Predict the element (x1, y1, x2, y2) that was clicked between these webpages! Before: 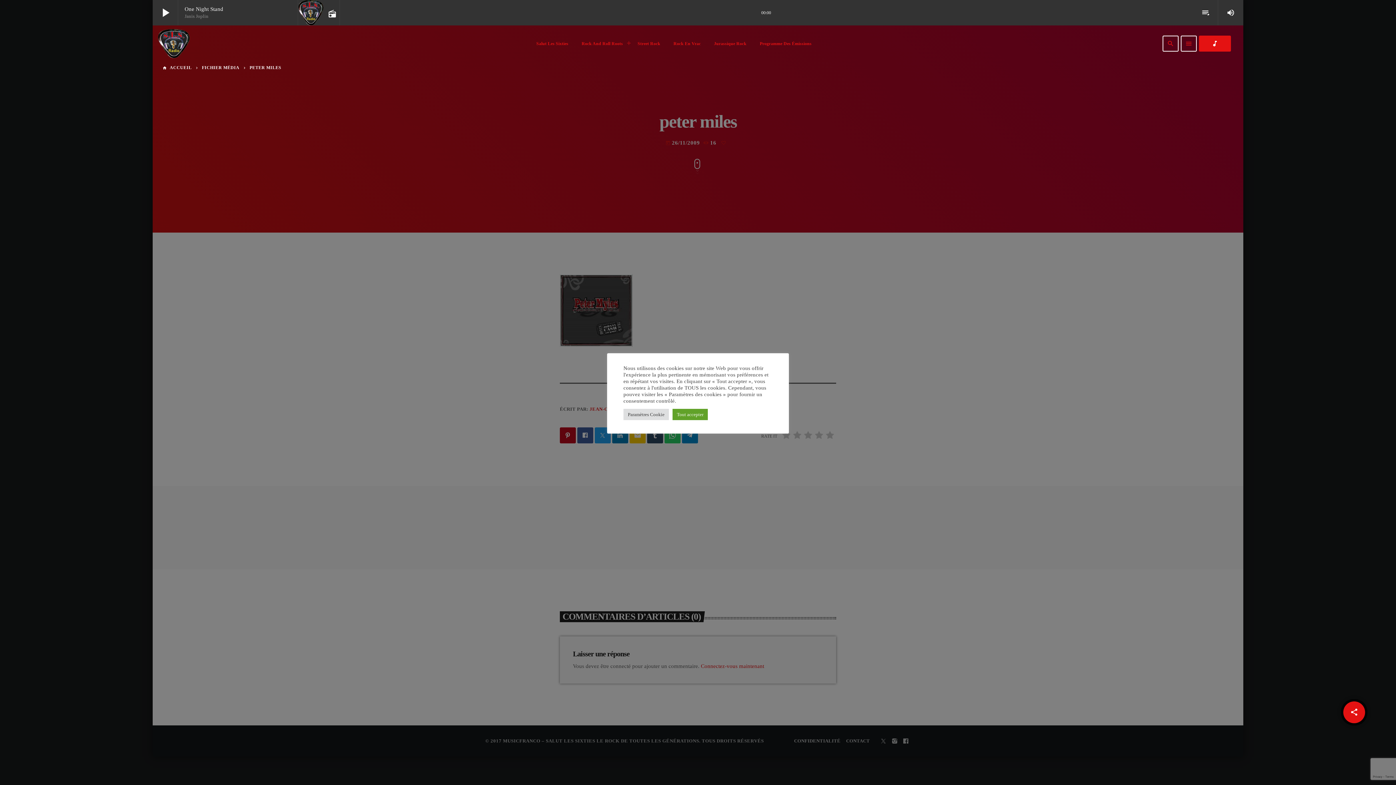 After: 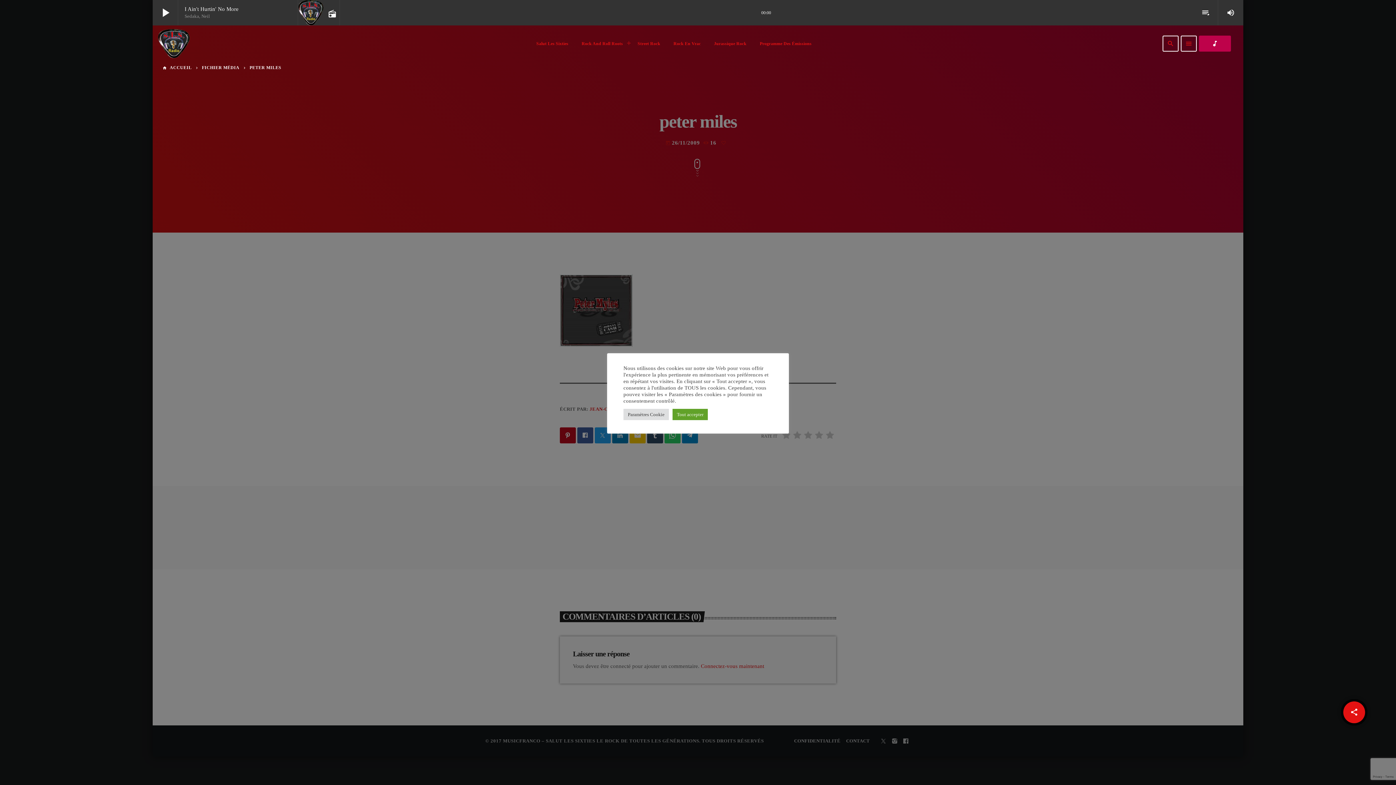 Action: label: music_note bbox: (1199, 35, 1231, 51)